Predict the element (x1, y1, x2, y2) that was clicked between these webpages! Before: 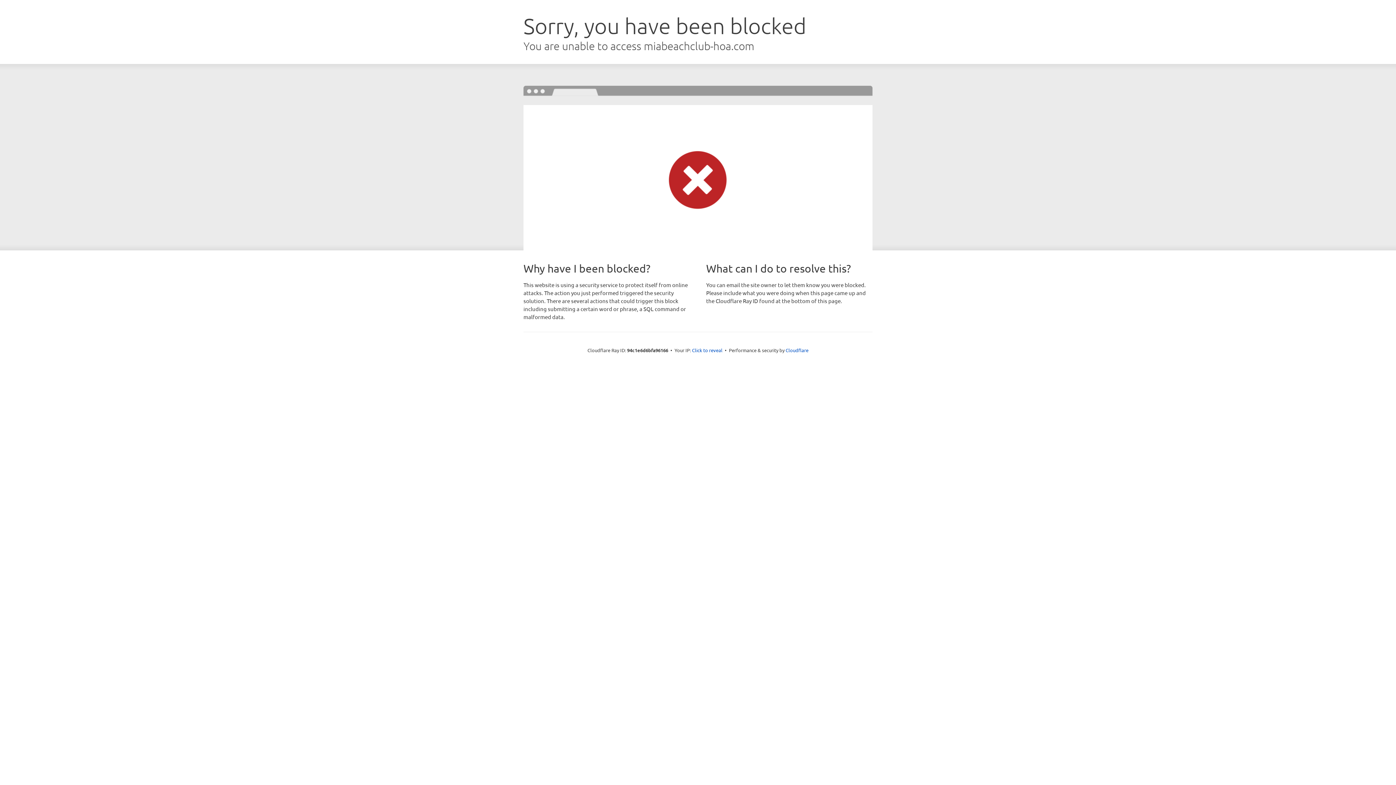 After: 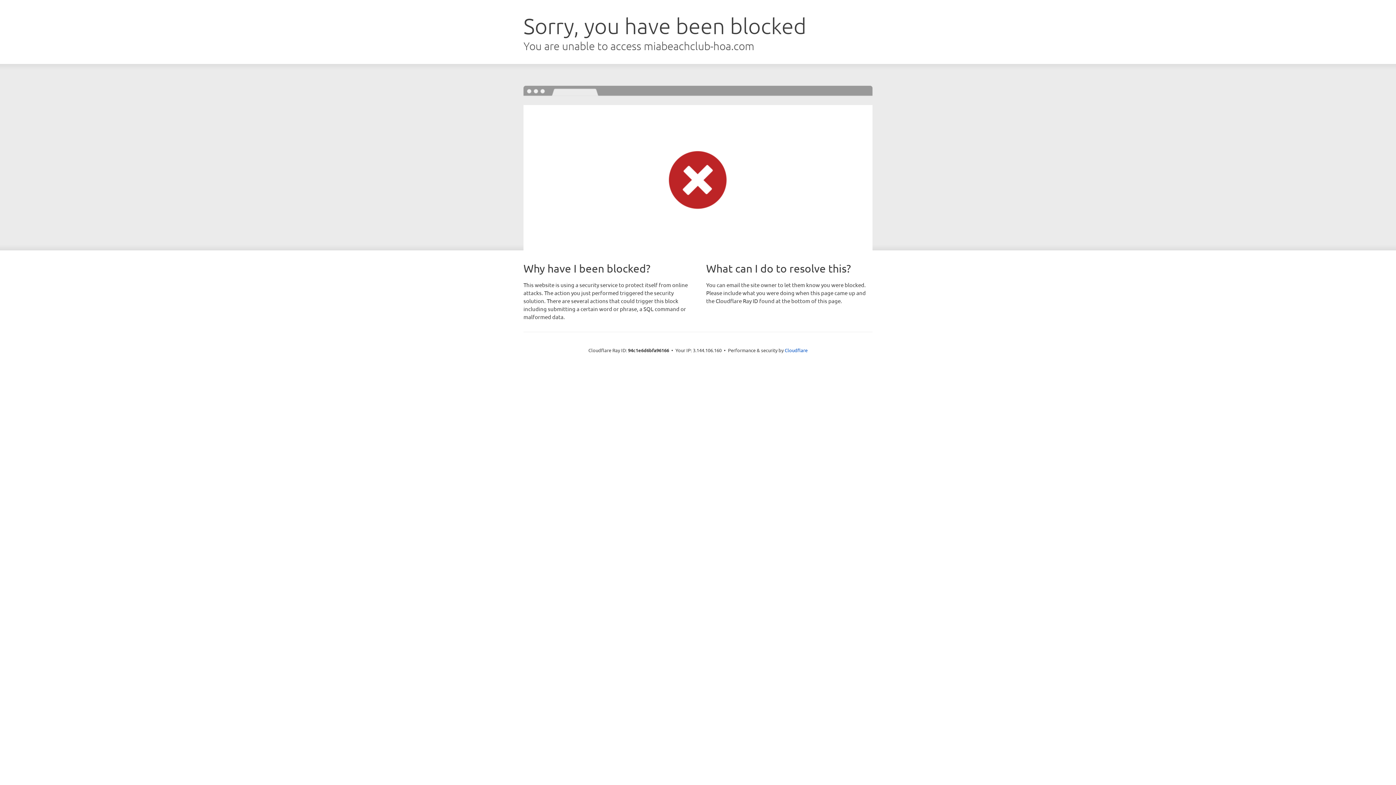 Action: bbox: (692, 346, 722, 353) label: Click to reveal